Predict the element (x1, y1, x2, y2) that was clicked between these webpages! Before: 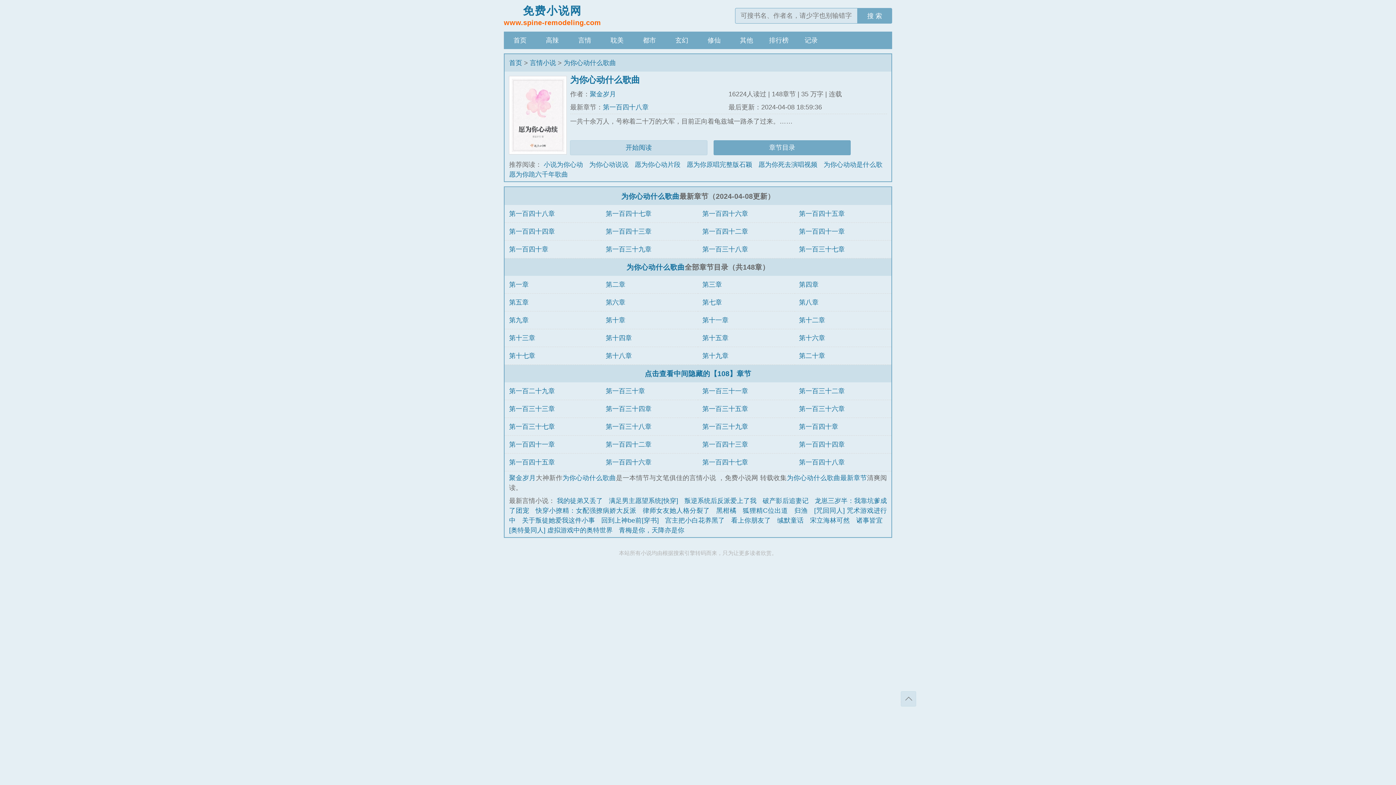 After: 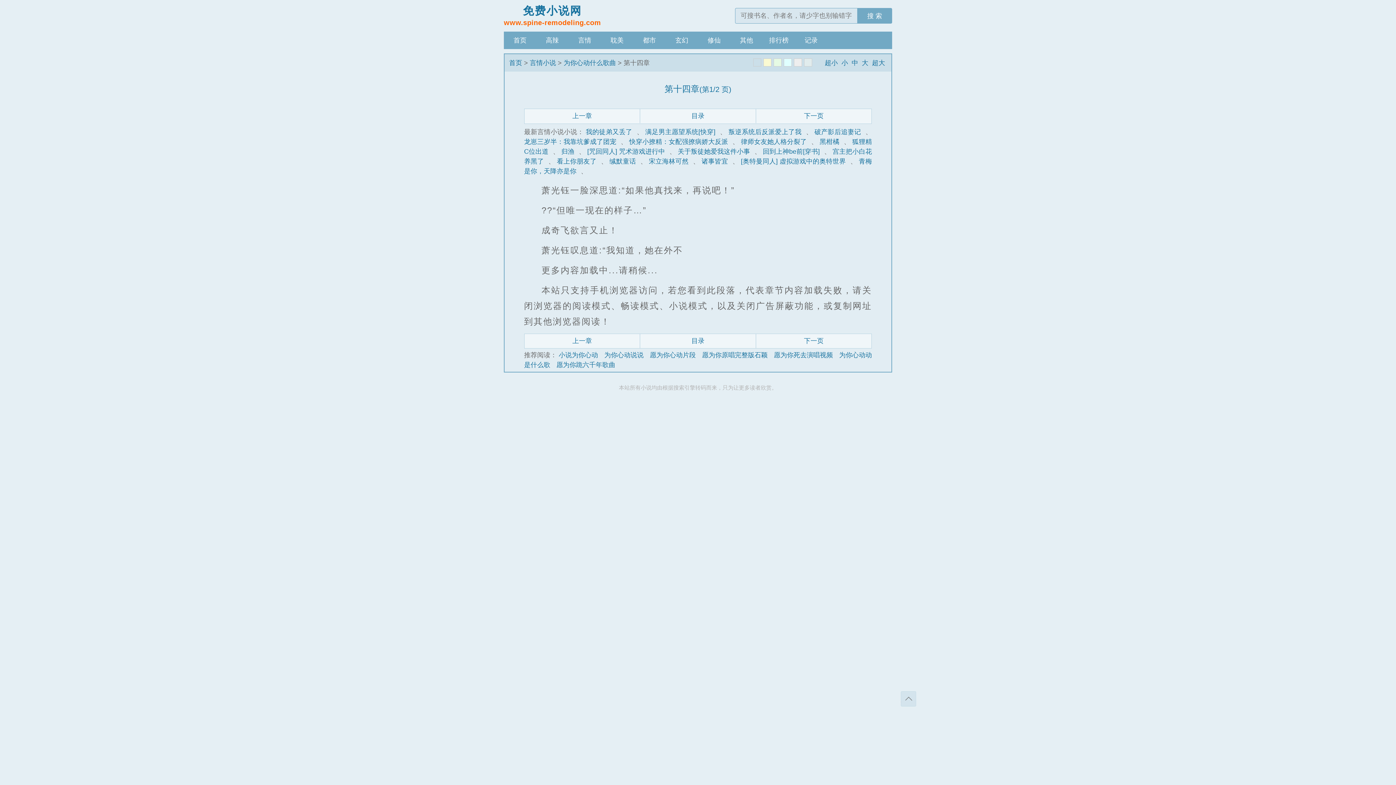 Action: label: 第十四章 bbox: (605, 334, 632, 341)